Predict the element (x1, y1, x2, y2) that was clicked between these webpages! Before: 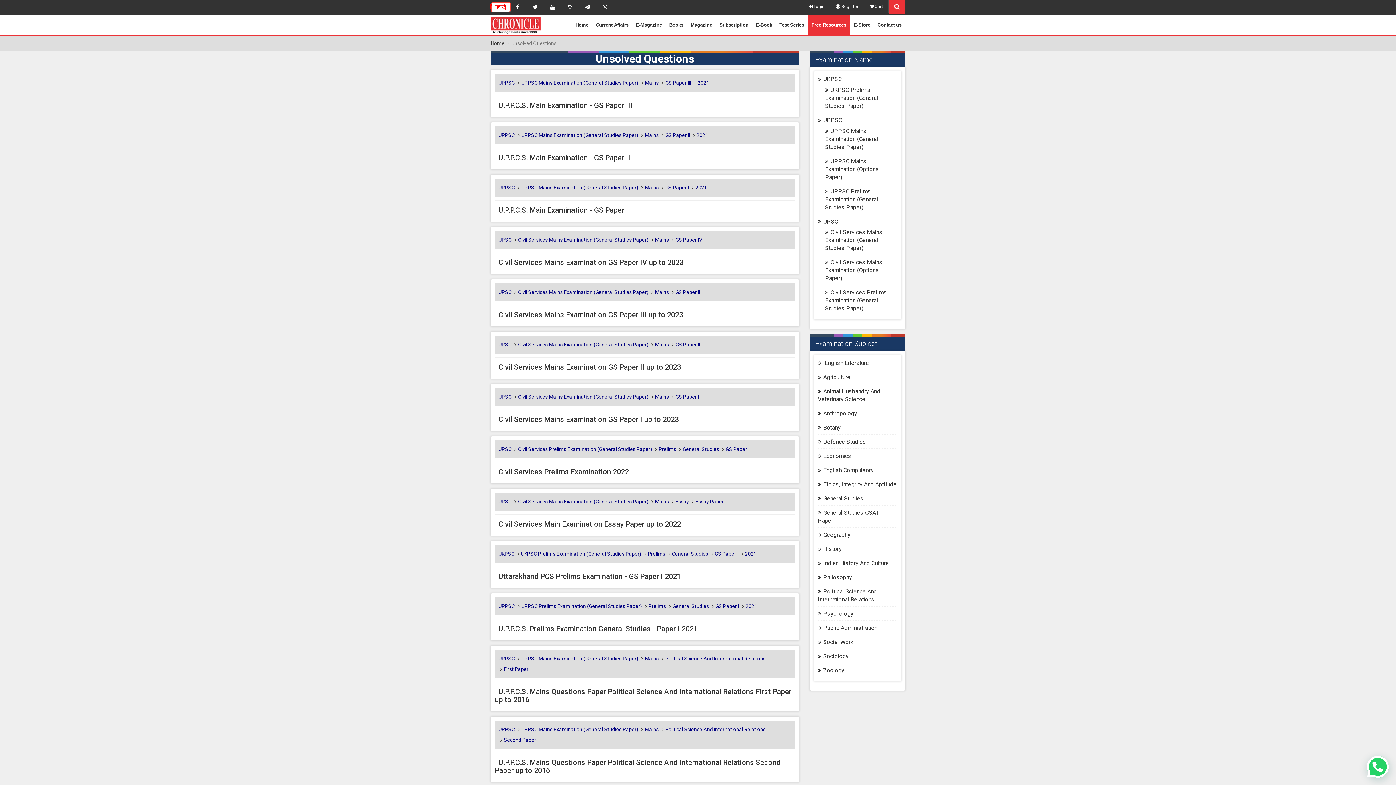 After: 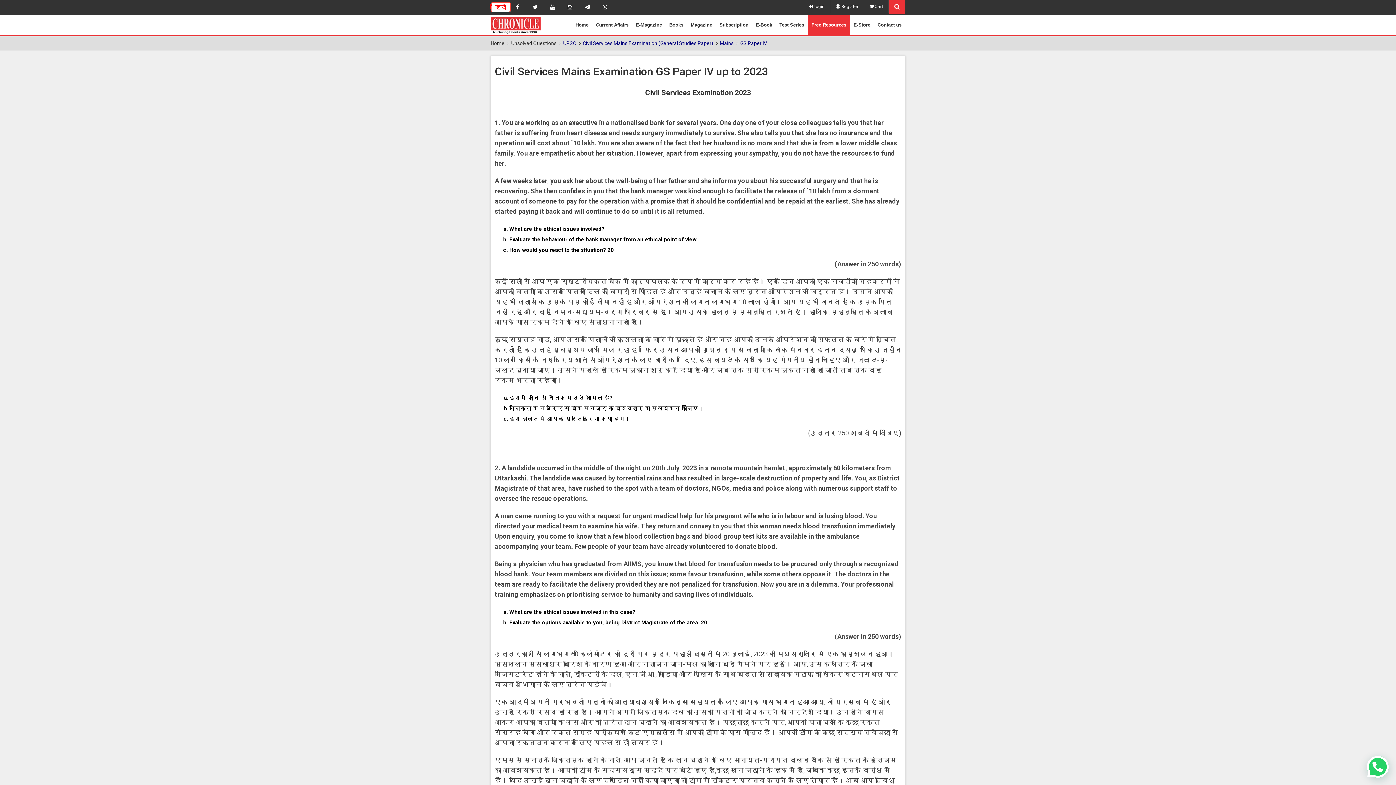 Action: label: Civil Services Mains Examination GS Paper IV up to 2023 bbox: (498, 258, 683, 266)